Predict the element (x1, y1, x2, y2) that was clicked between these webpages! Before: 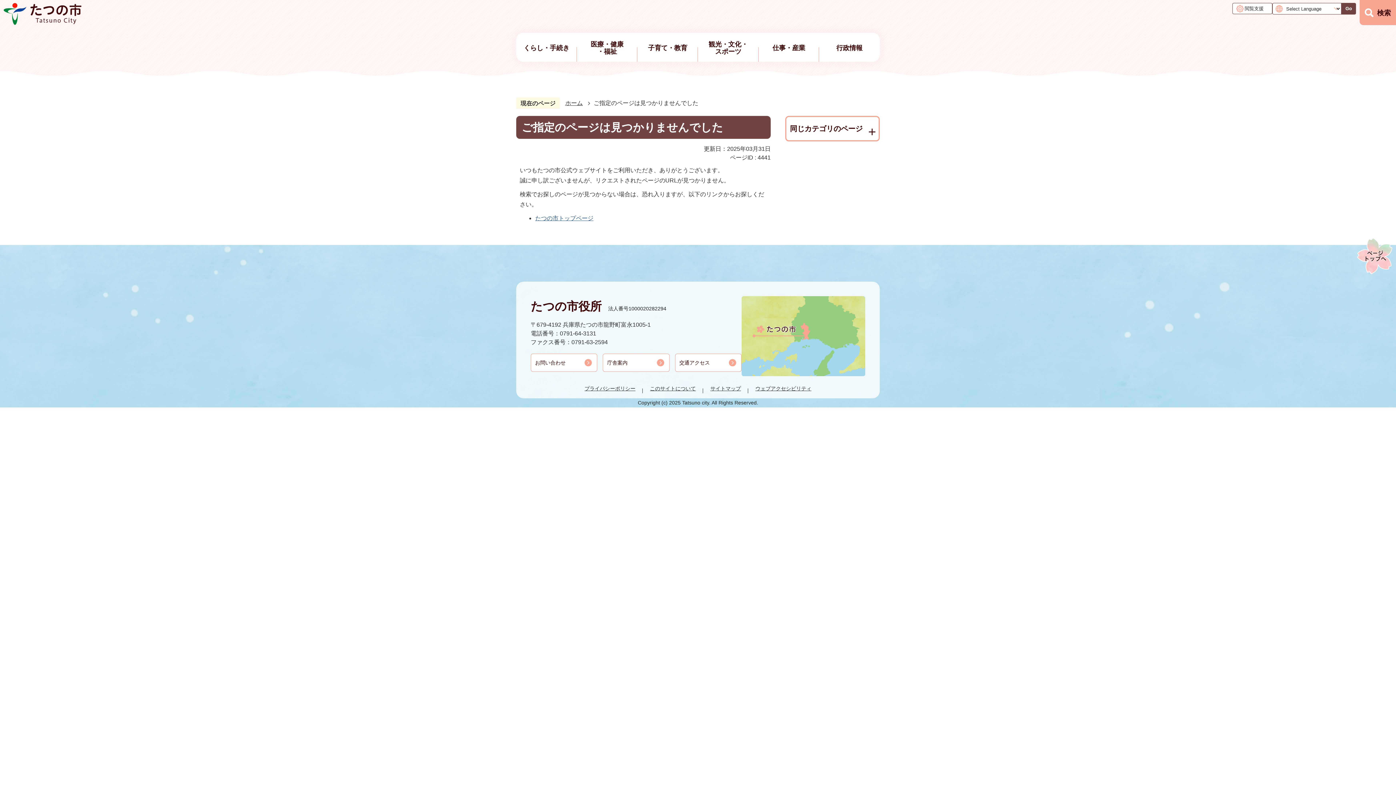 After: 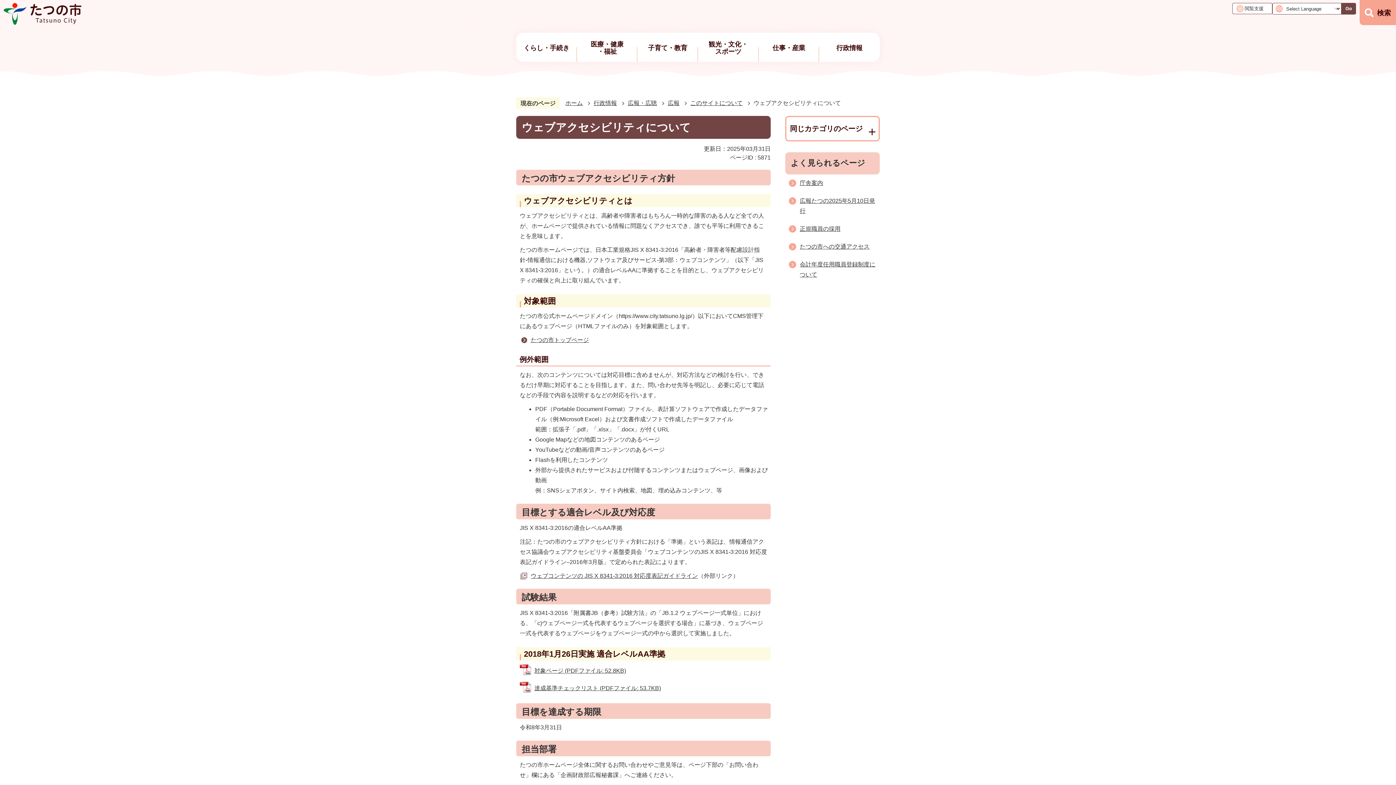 Action: label: ウェブアクセシビリティ bbox: (755, 385, 811, 391)